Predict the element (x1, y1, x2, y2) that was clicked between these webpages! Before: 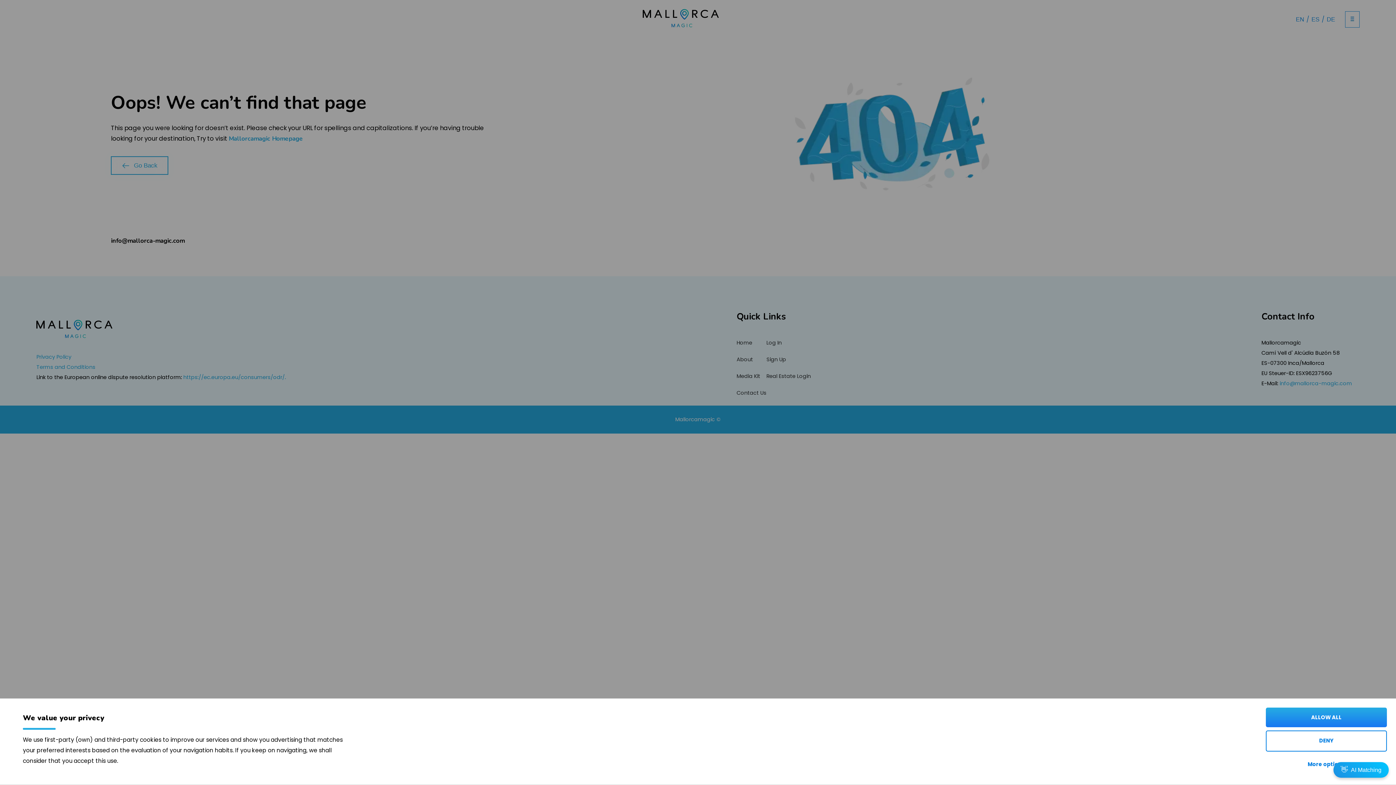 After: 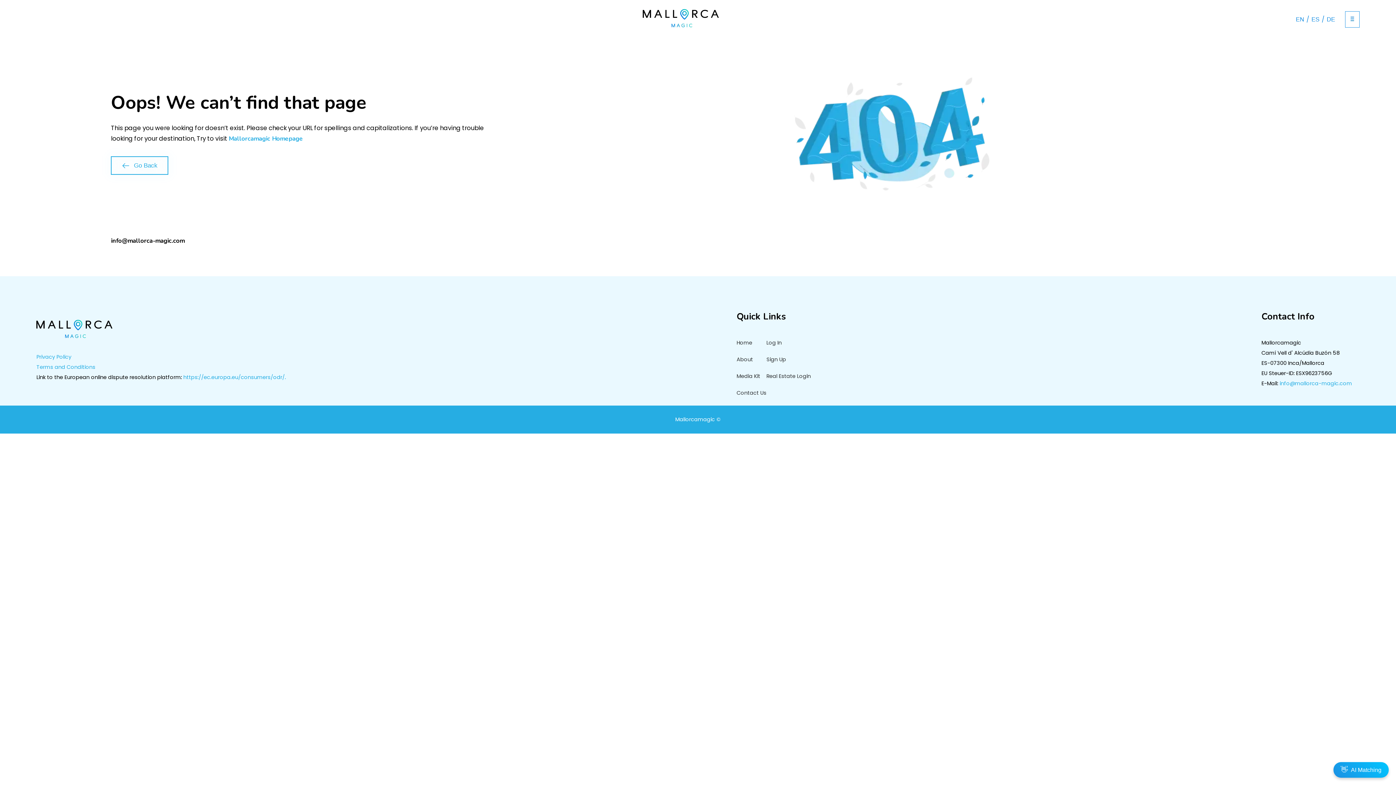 Action: bbox: (1266, 708, 1387, 727) label: ALLOW ALL